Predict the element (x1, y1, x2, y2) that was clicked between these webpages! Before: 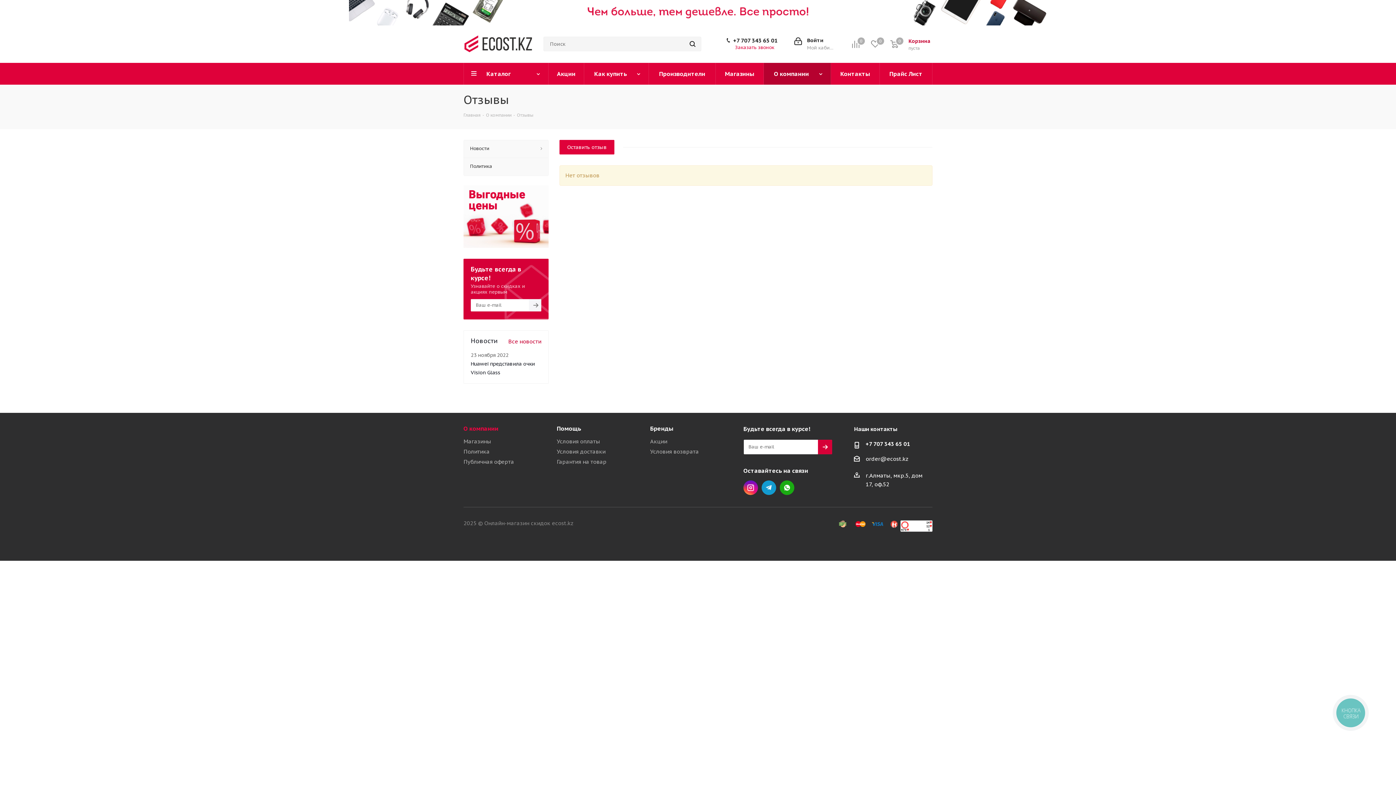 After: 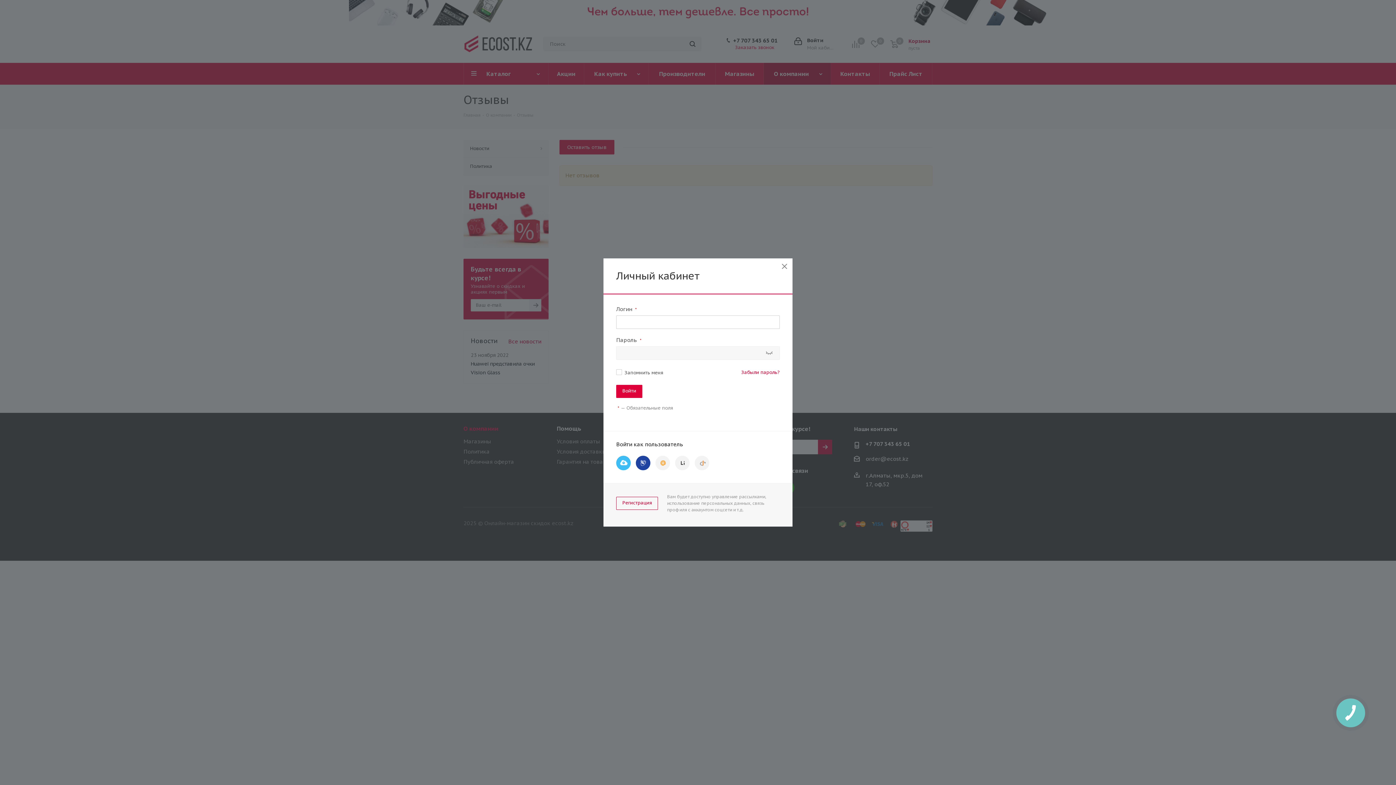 Action: label: Войти
Мой кабинет bbox: (794, 37, 836, 50)